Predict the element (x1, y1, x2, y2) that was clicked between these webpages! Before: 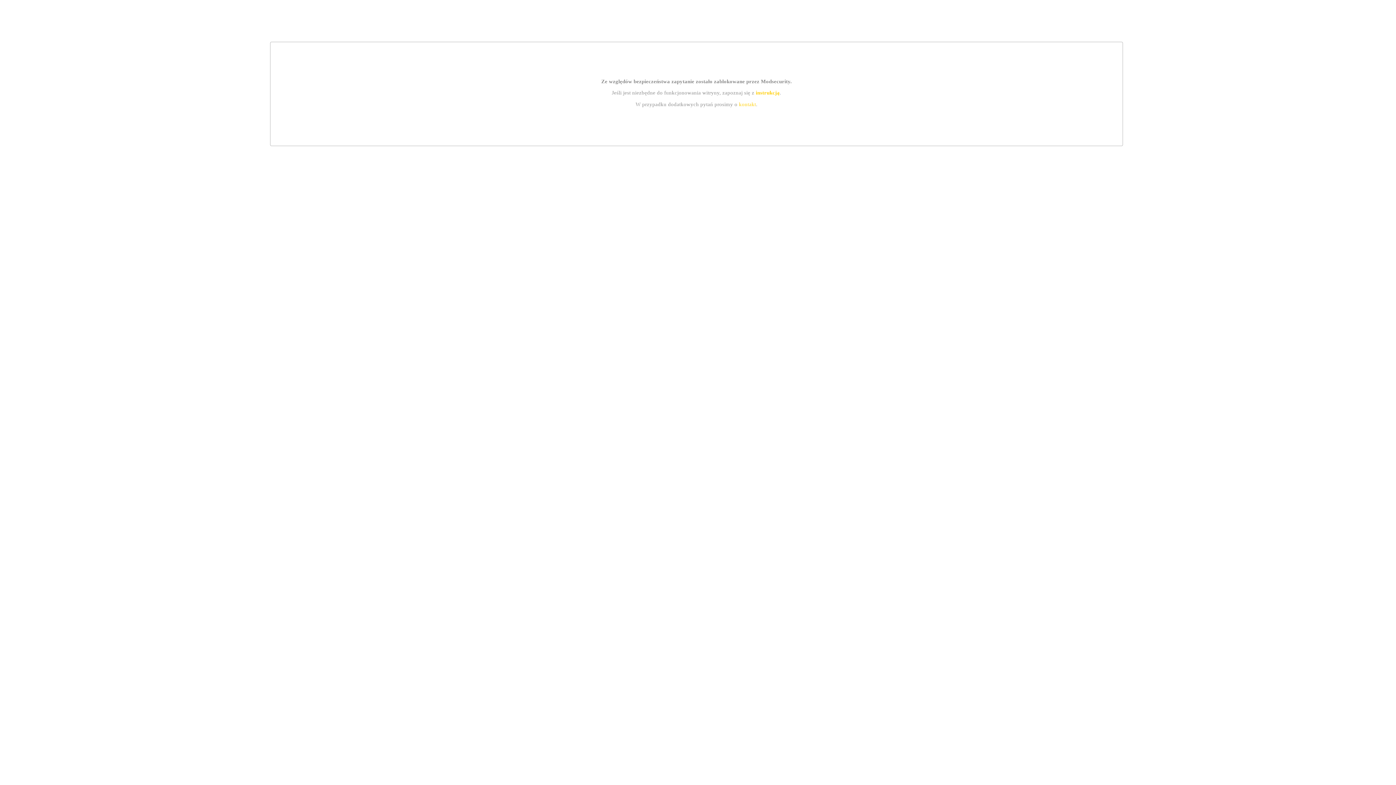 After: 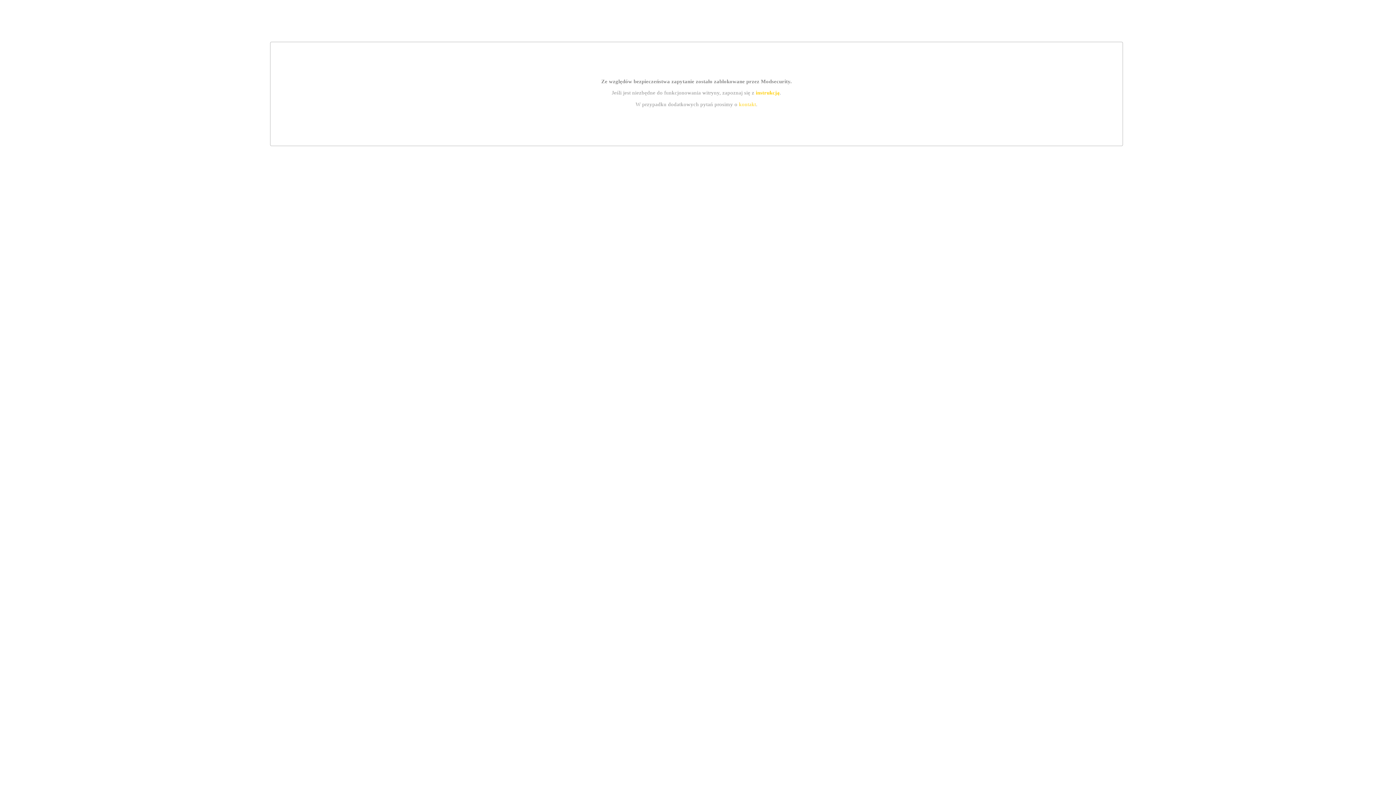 Action: bbox: (739, 101, 756, 107) label: kontakt